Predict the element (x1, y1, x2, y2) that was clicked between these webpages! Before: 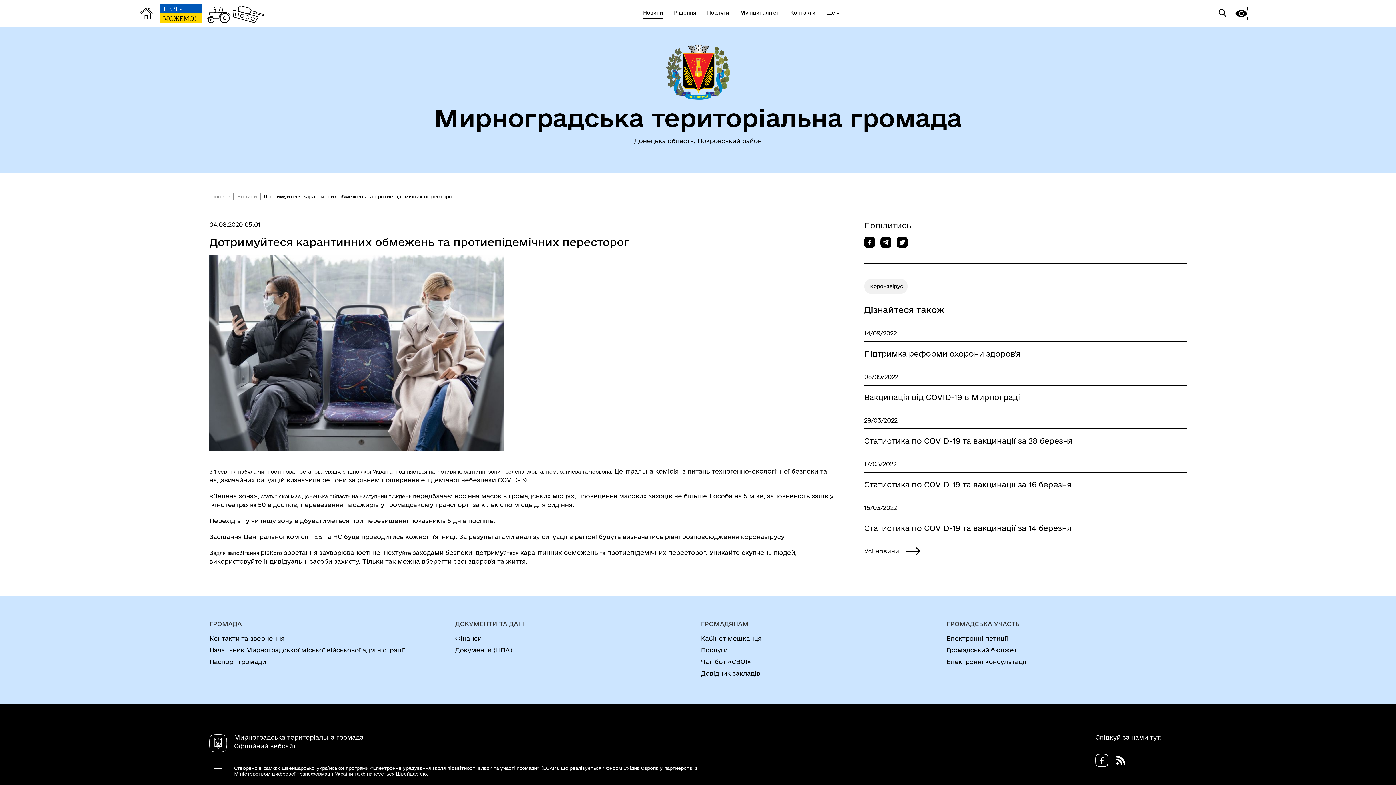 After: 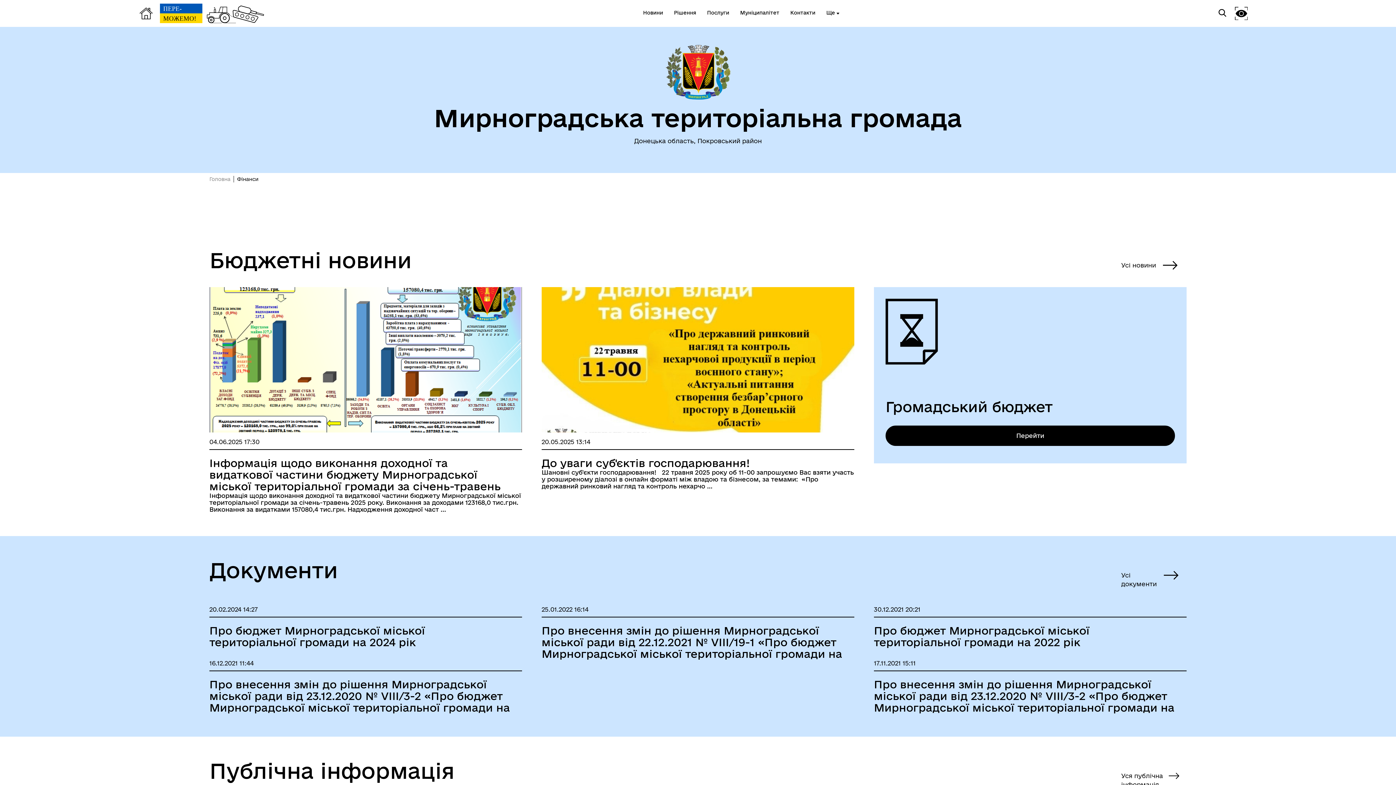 Action: label: Фінанси bbox: (455, 634, 695, 643)